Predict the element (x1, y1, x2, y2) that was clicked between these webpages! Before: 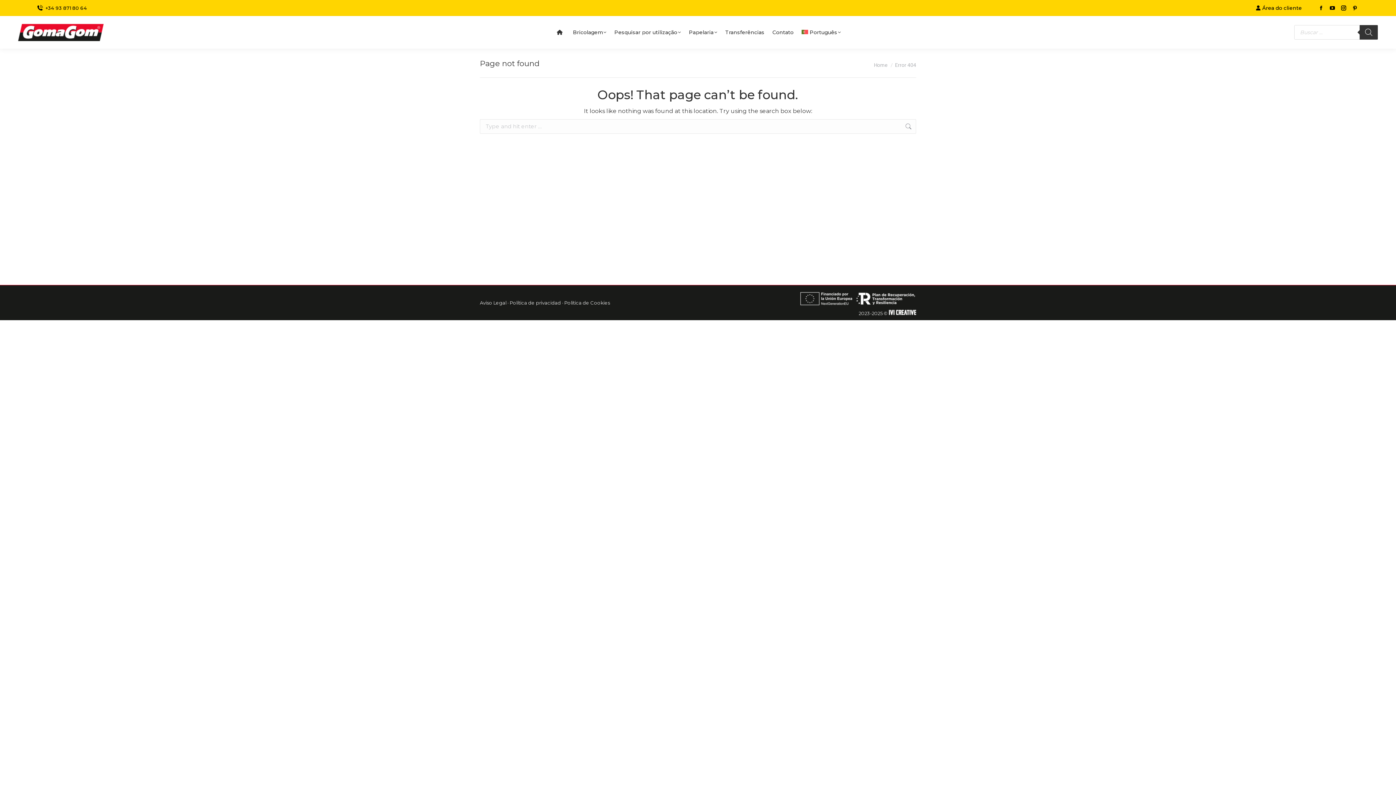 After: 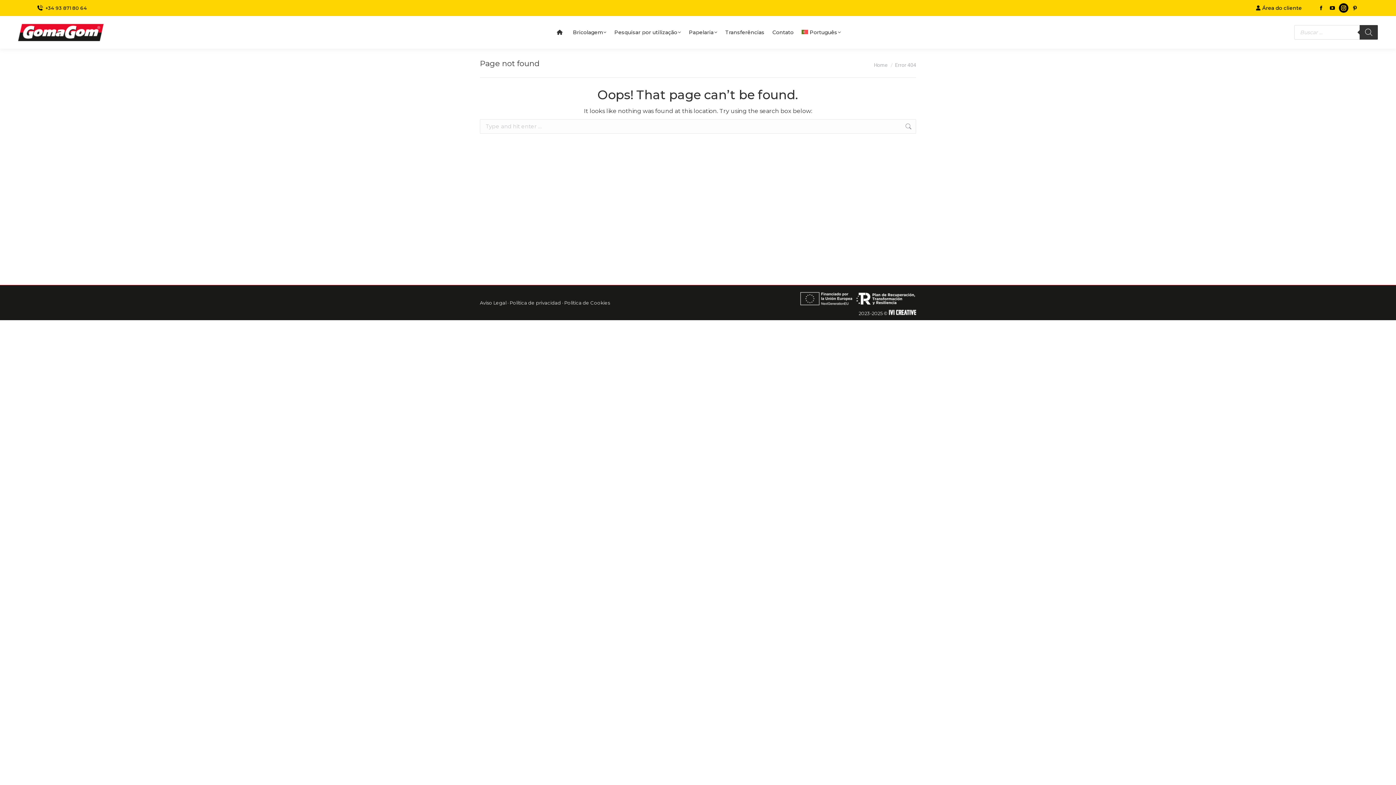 Action: bbox: (1339, 3, 1348, 12) label: Instagram page opens in new window